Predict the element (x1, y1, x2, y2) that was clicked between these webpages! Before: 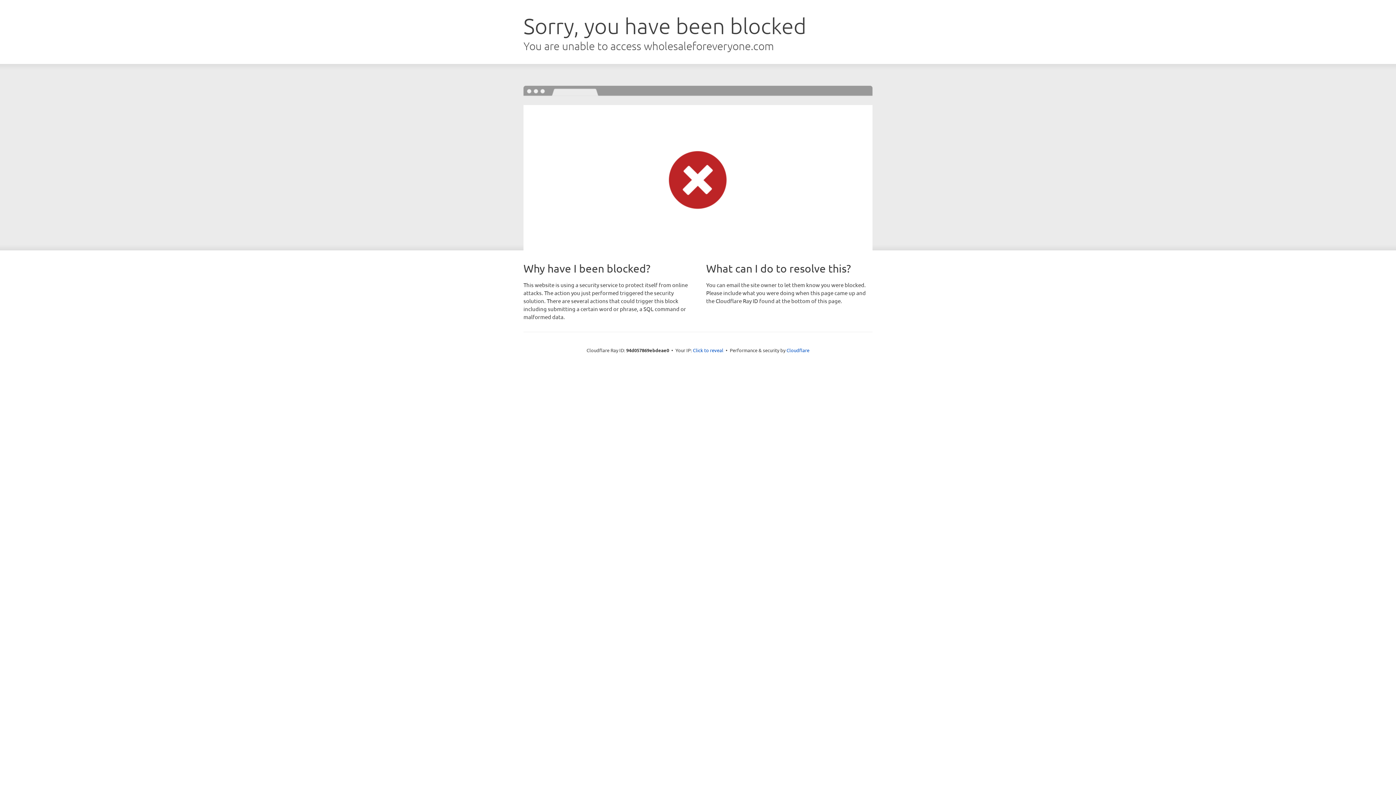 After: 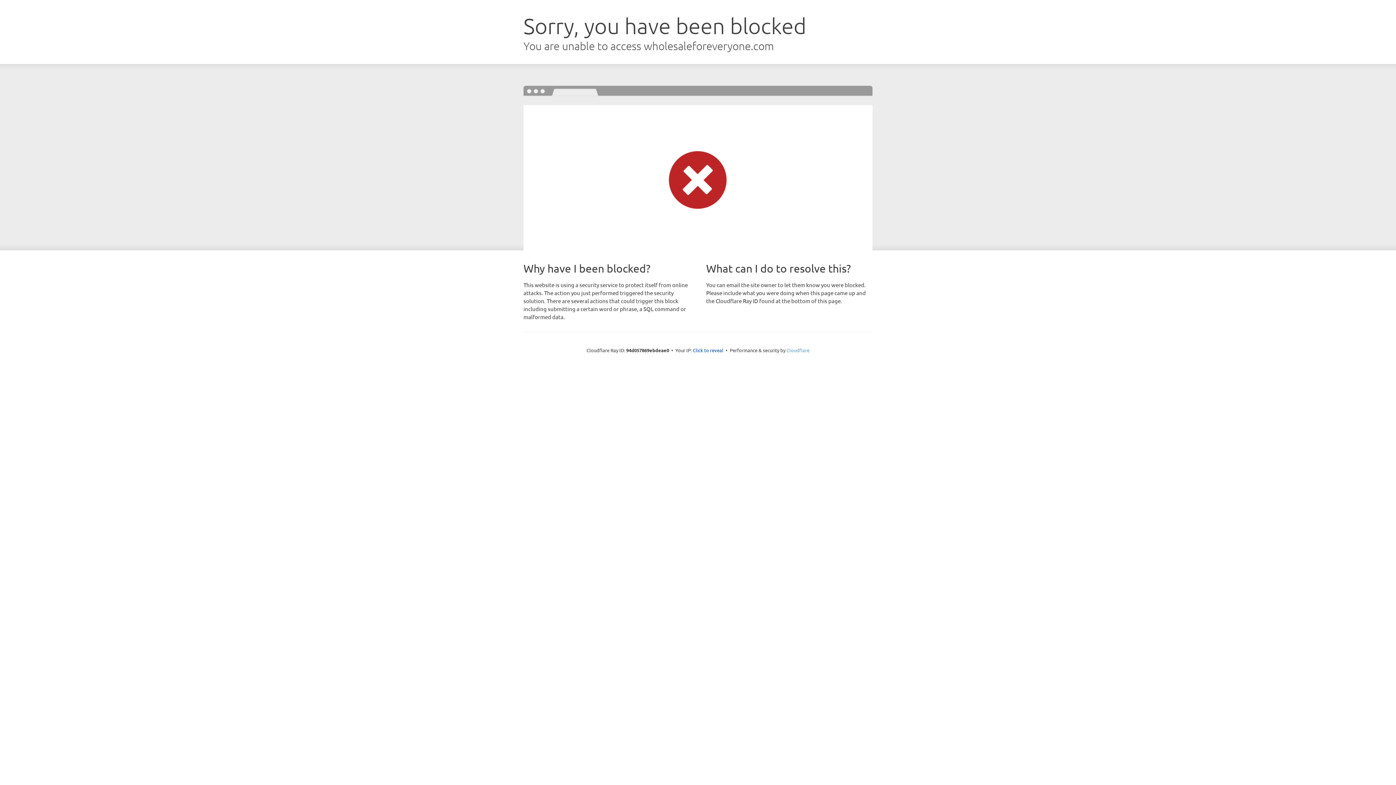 Action: label: Cloudflare bbox: (786, 347, 809, 353)